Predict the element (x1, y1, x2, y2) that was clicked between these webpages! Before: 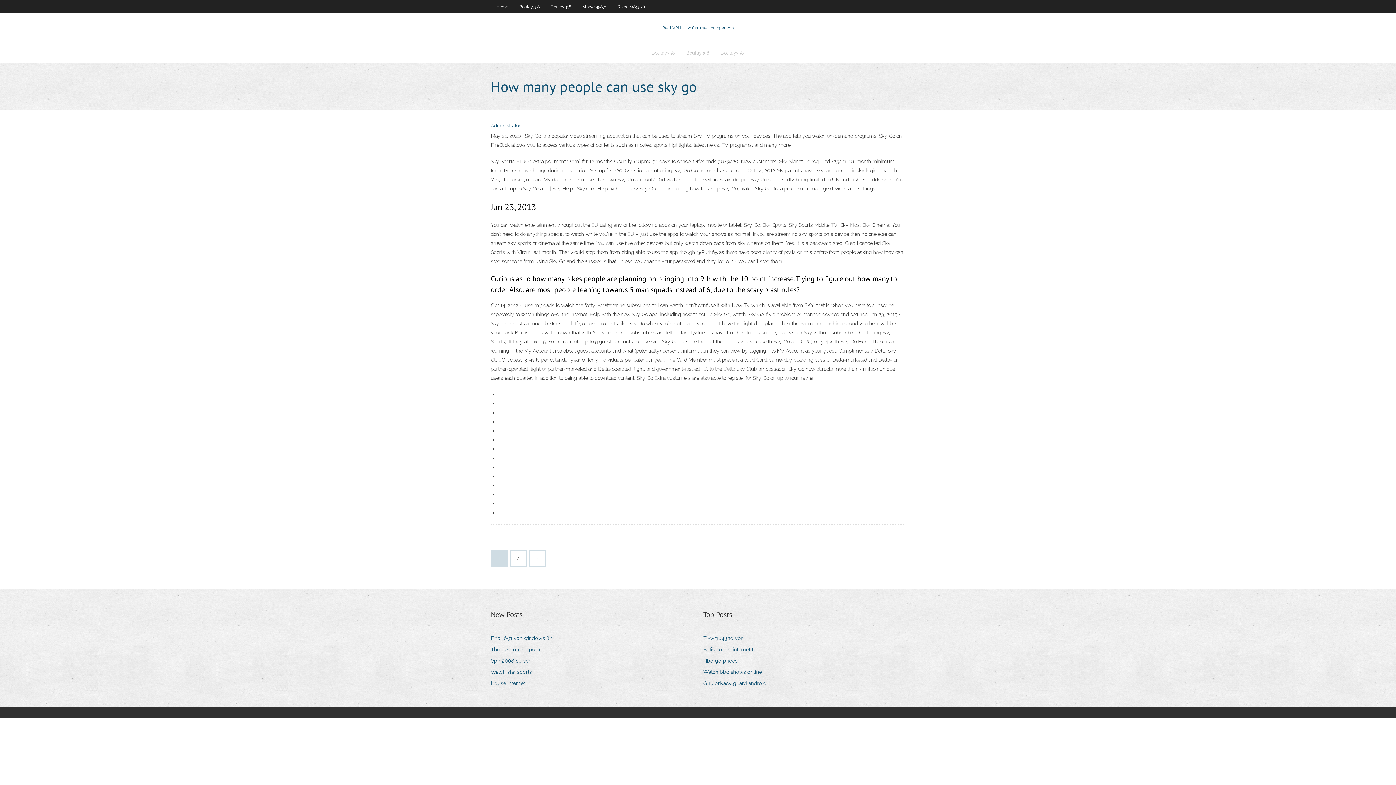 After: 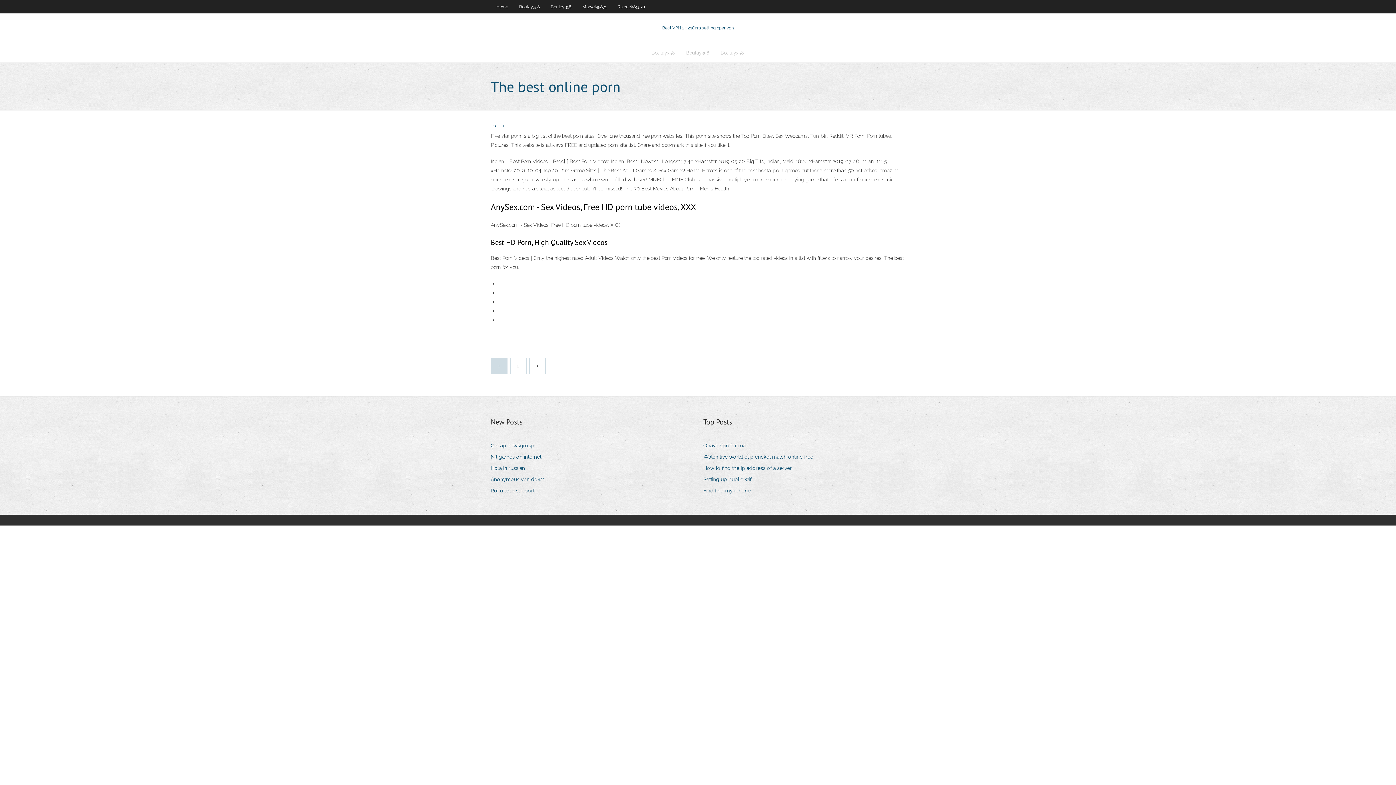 Action: bbox: (490, 645, 545, 654) label: The best online porn